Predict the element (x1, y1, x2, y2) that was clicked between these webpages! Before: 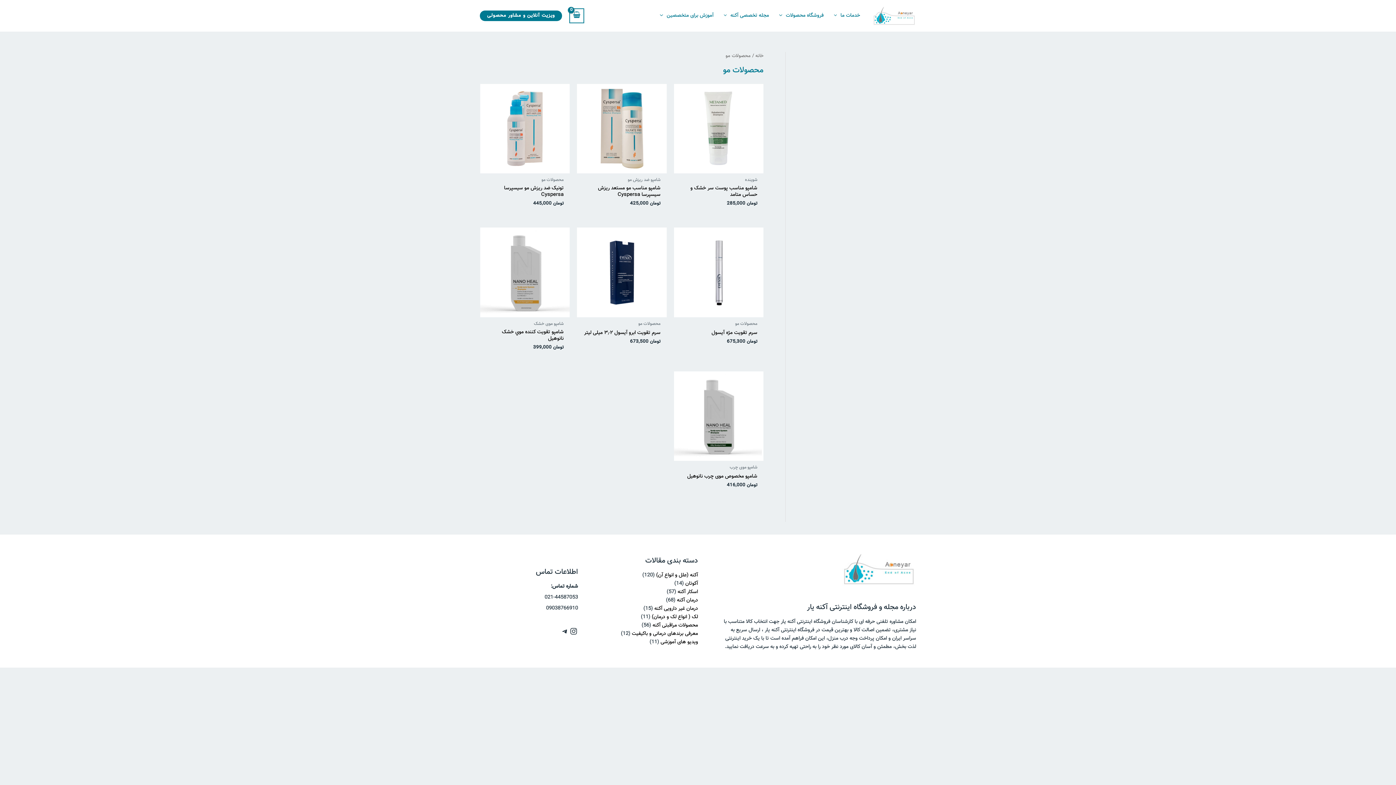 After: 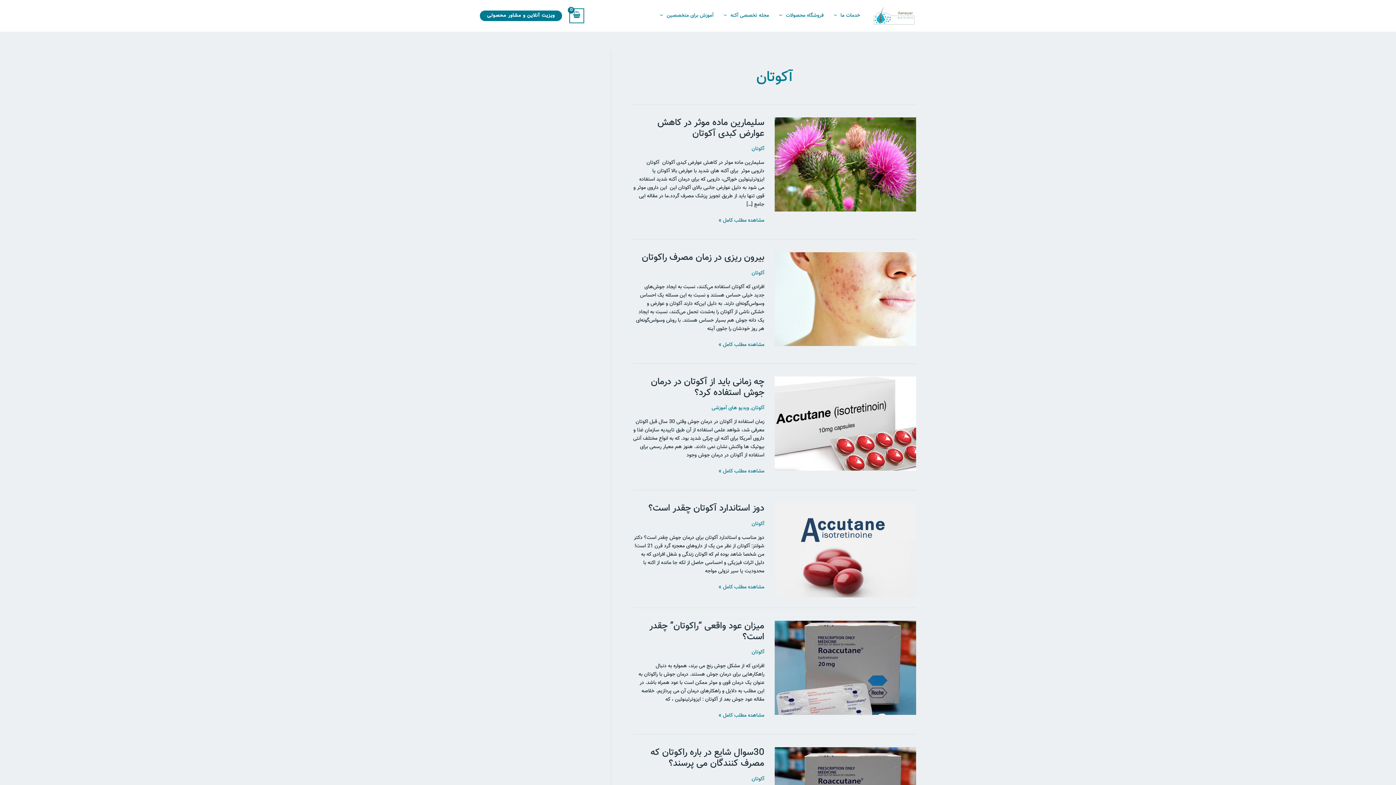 Action: label: آکوتان bbox: (685, 580, 698, 588)